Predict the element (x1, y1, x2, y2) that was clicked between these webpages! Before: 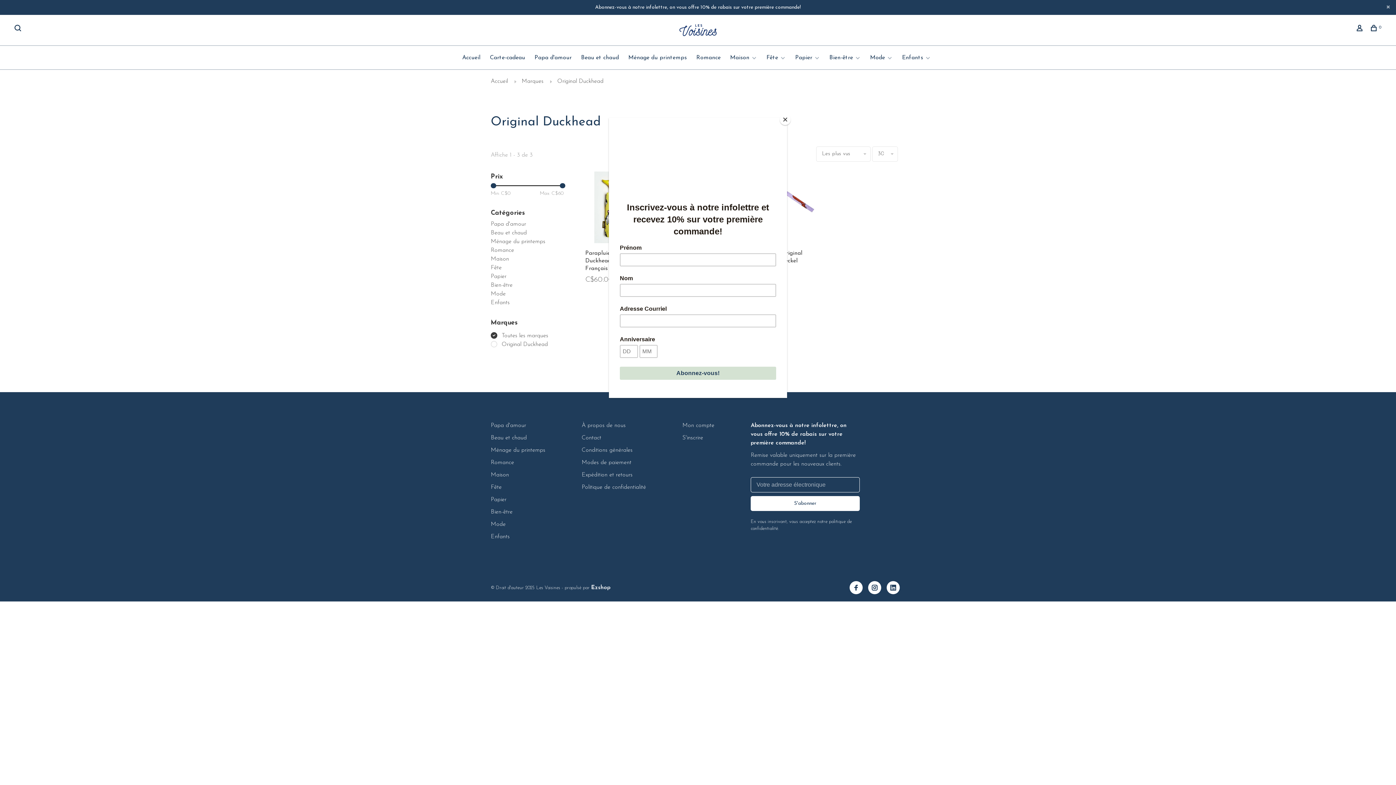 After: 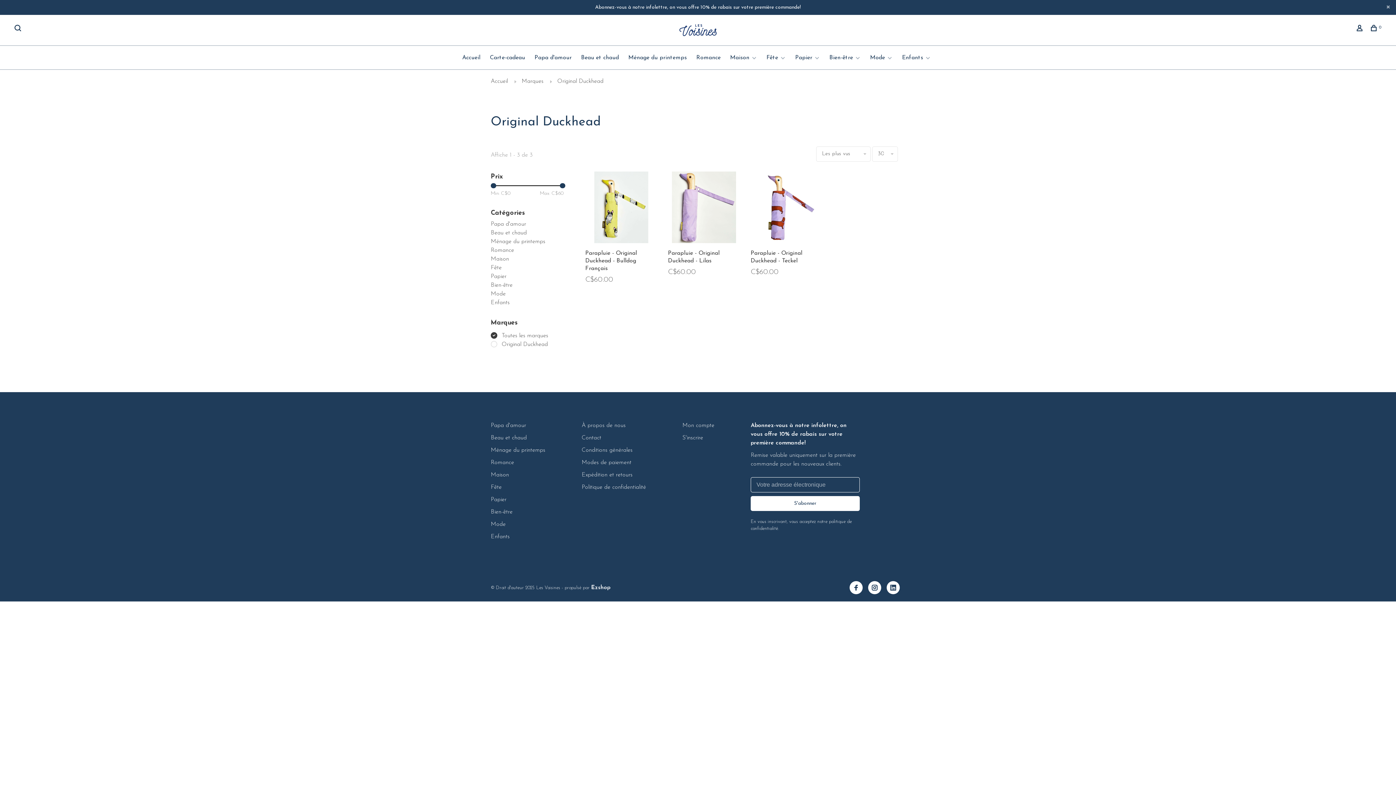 Action: label: Close bbox: (780, 114, 790, 125)